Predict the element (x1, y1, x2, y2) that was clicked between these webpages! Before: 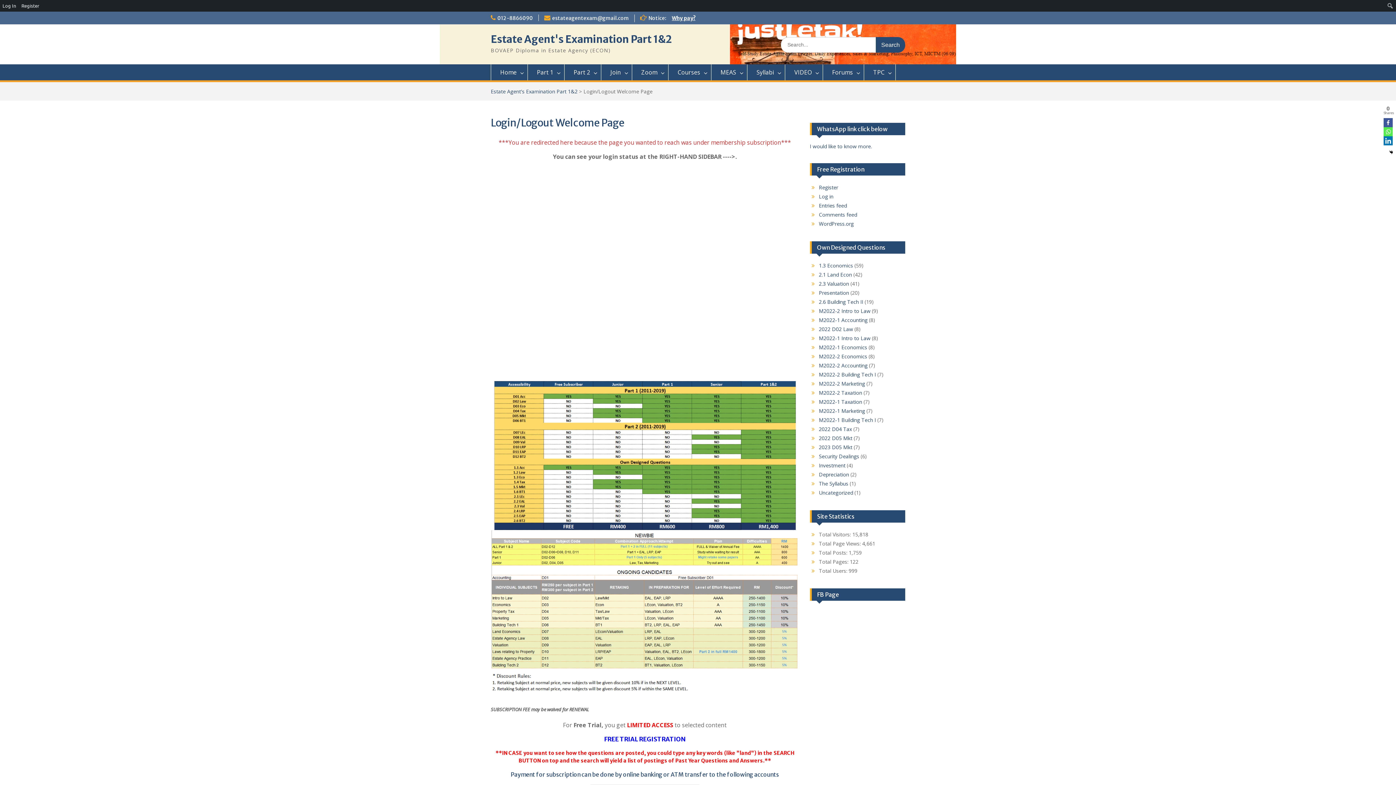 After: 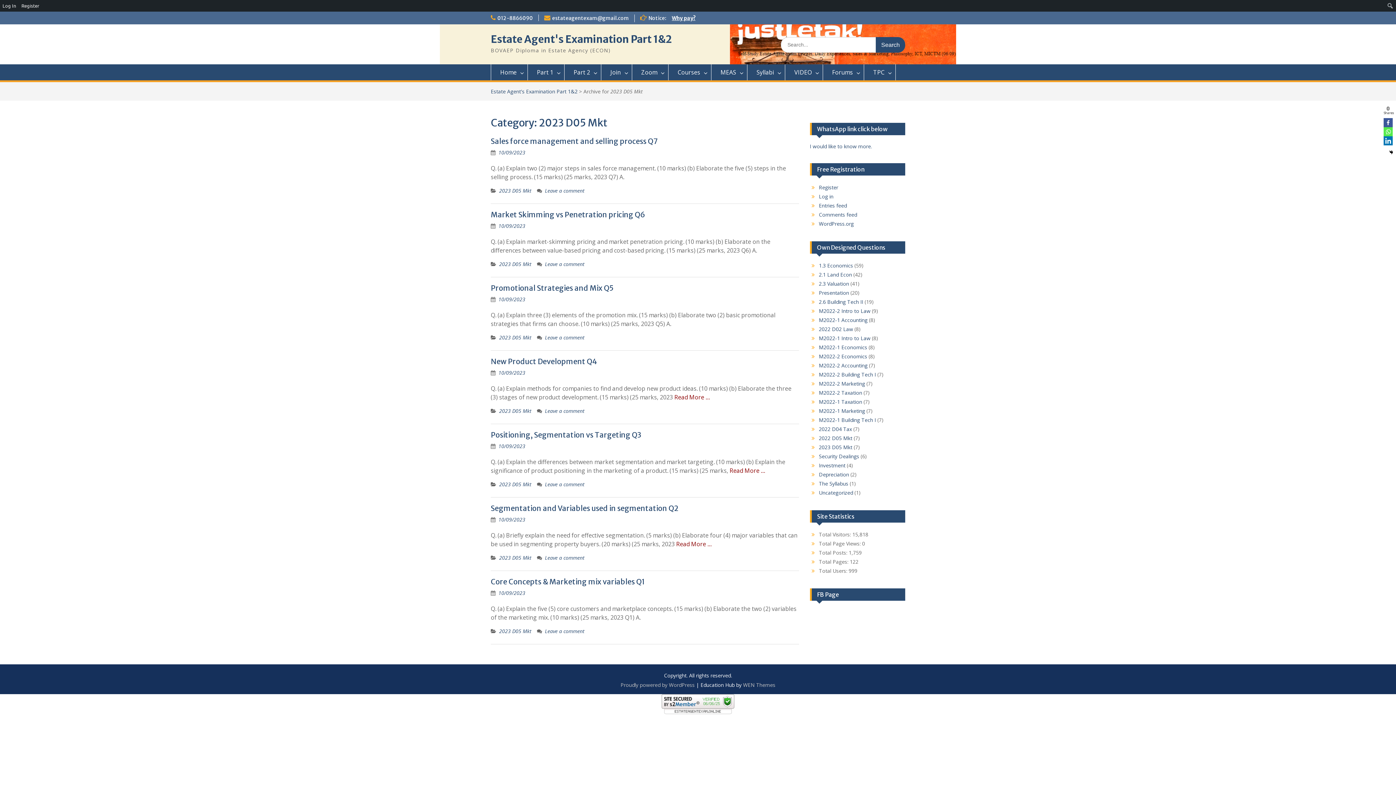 Action: bbox: (819, 444, 852, 450) label: 2023 D05 Mkt